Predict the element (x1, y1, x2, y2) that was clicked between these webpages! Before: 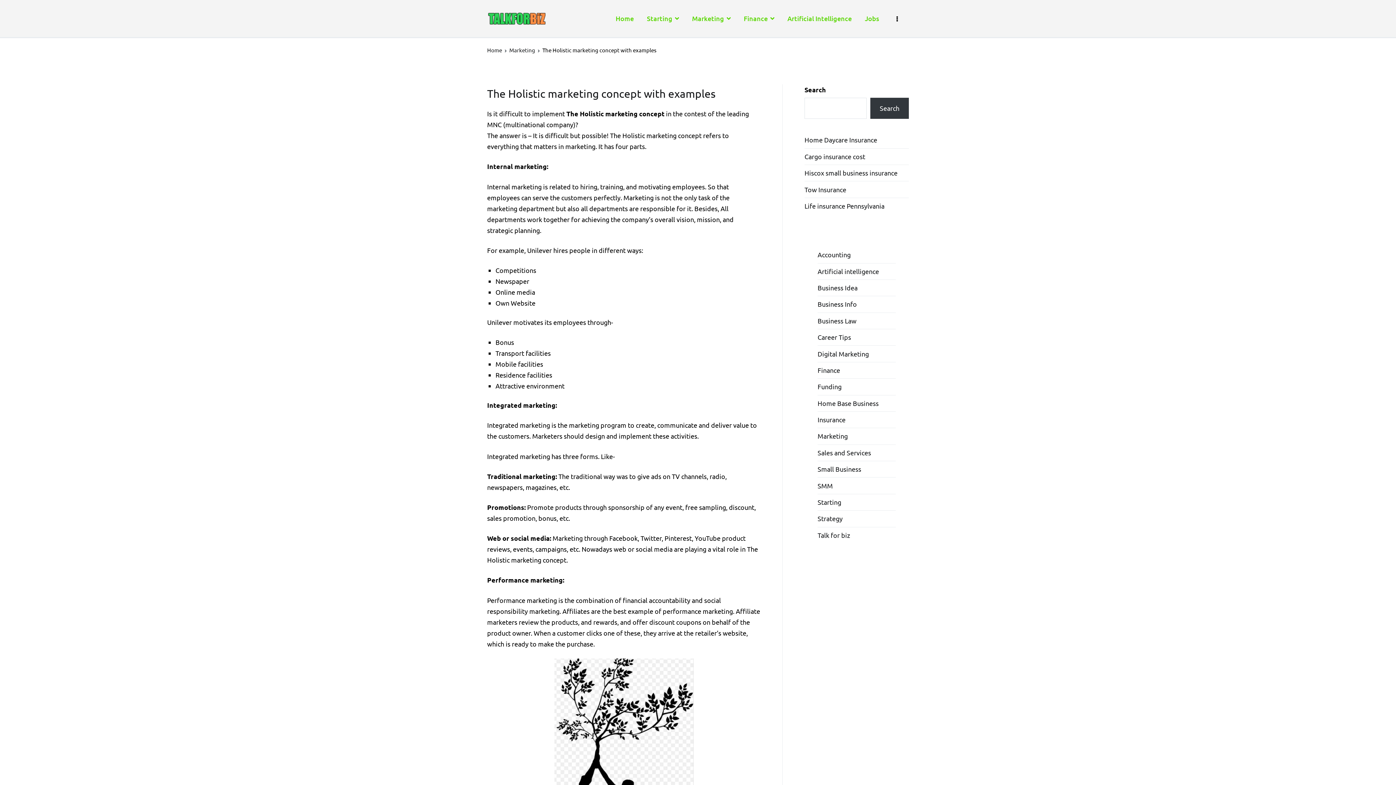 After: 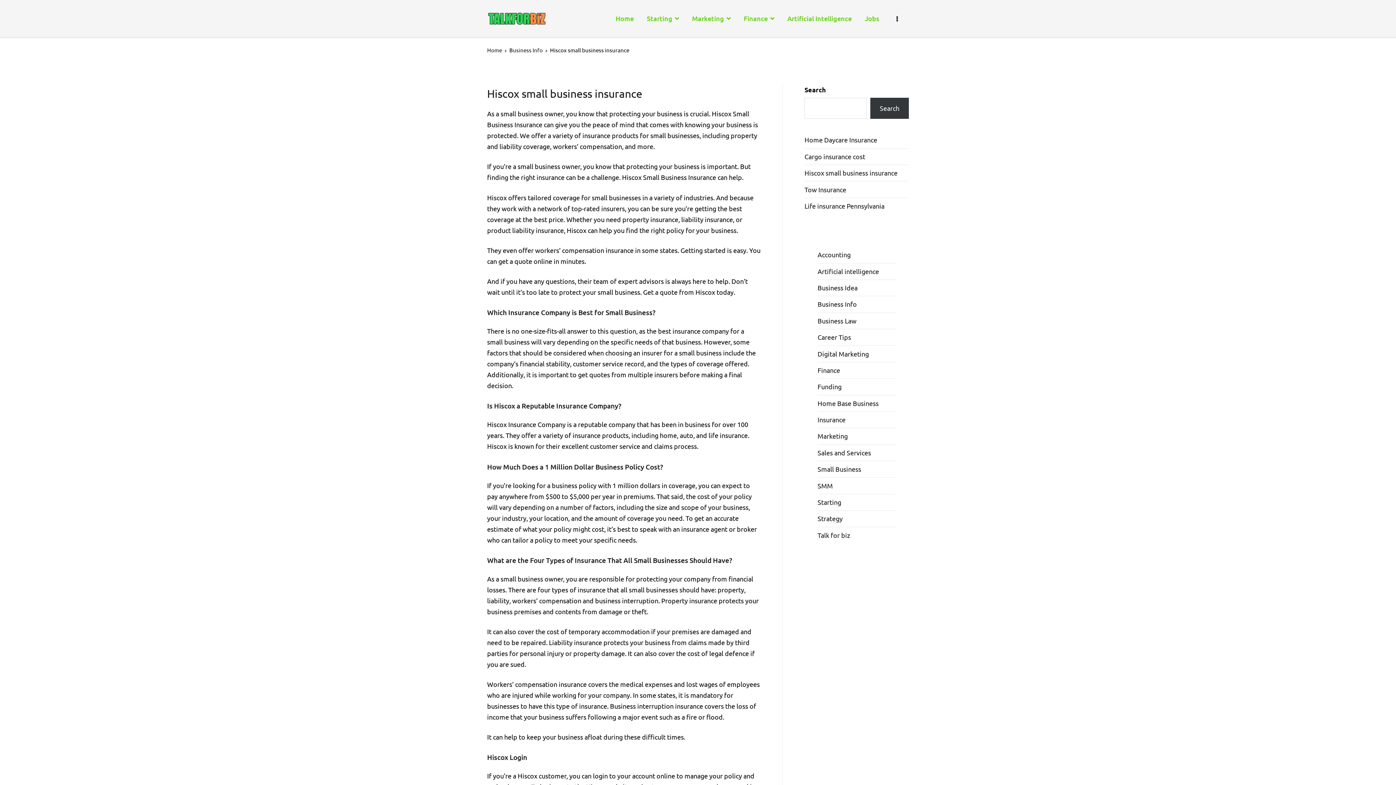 Action: label: Hiscox small business insurance bbox: (804, 165, 897, 181)